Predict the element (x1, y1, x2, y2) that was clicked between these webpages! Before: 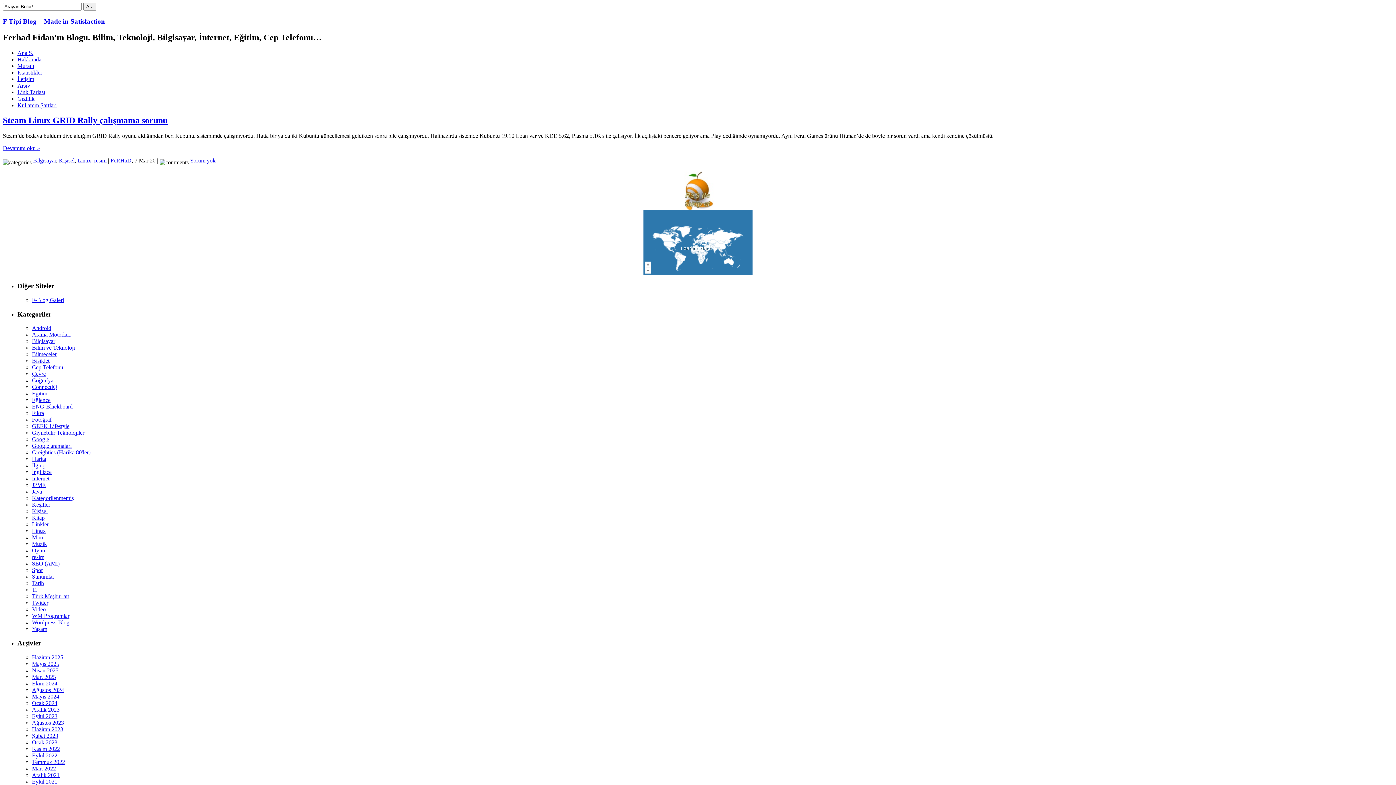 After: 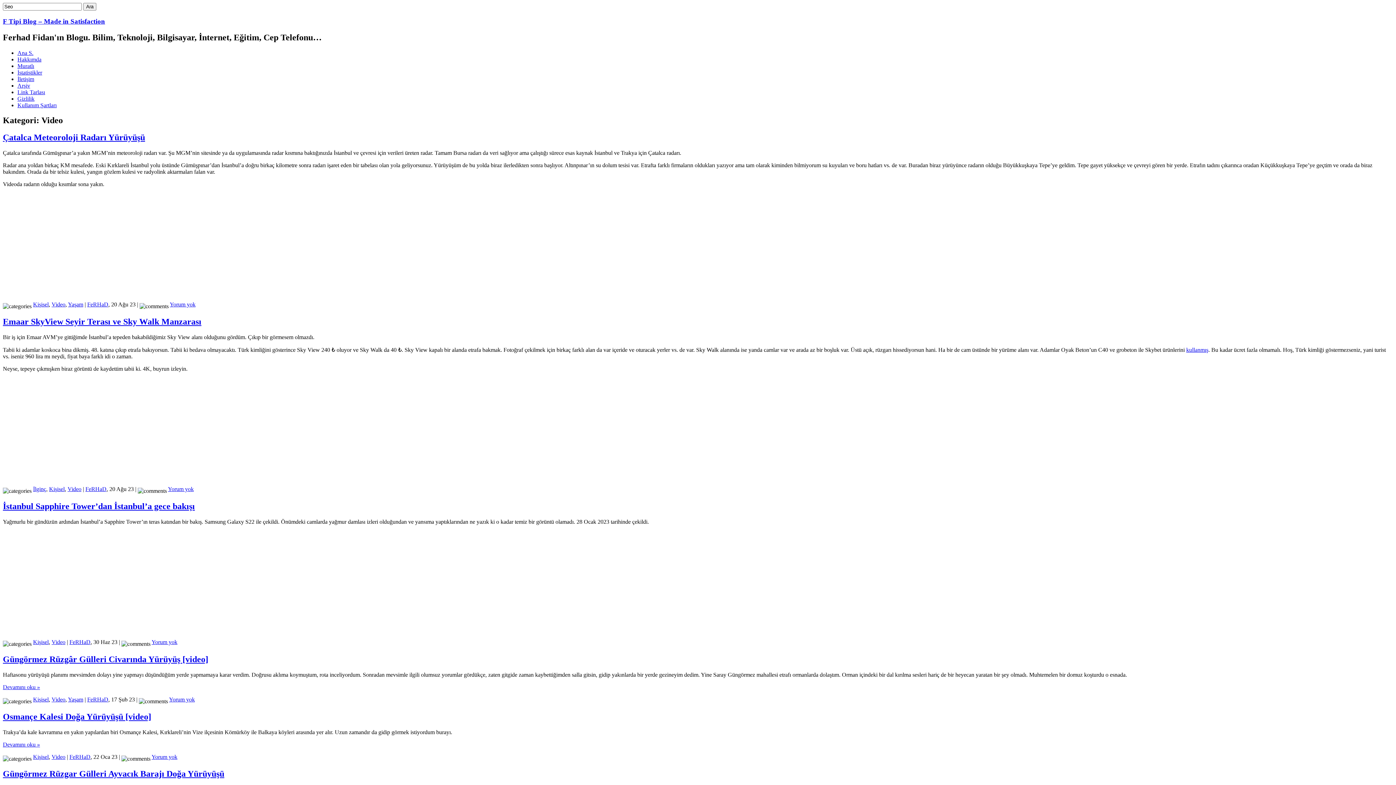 Action: bbox: (32, 606, 45, 612) label: Video